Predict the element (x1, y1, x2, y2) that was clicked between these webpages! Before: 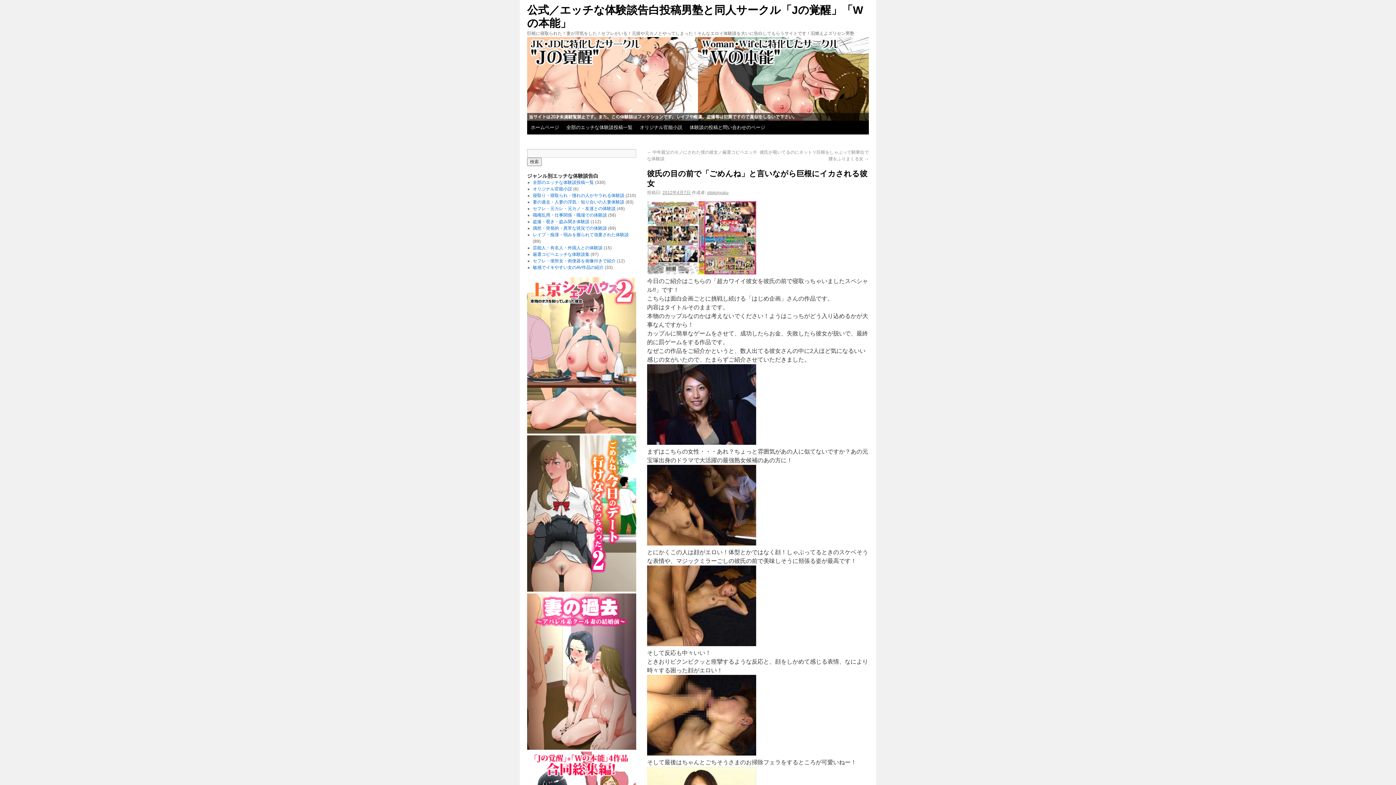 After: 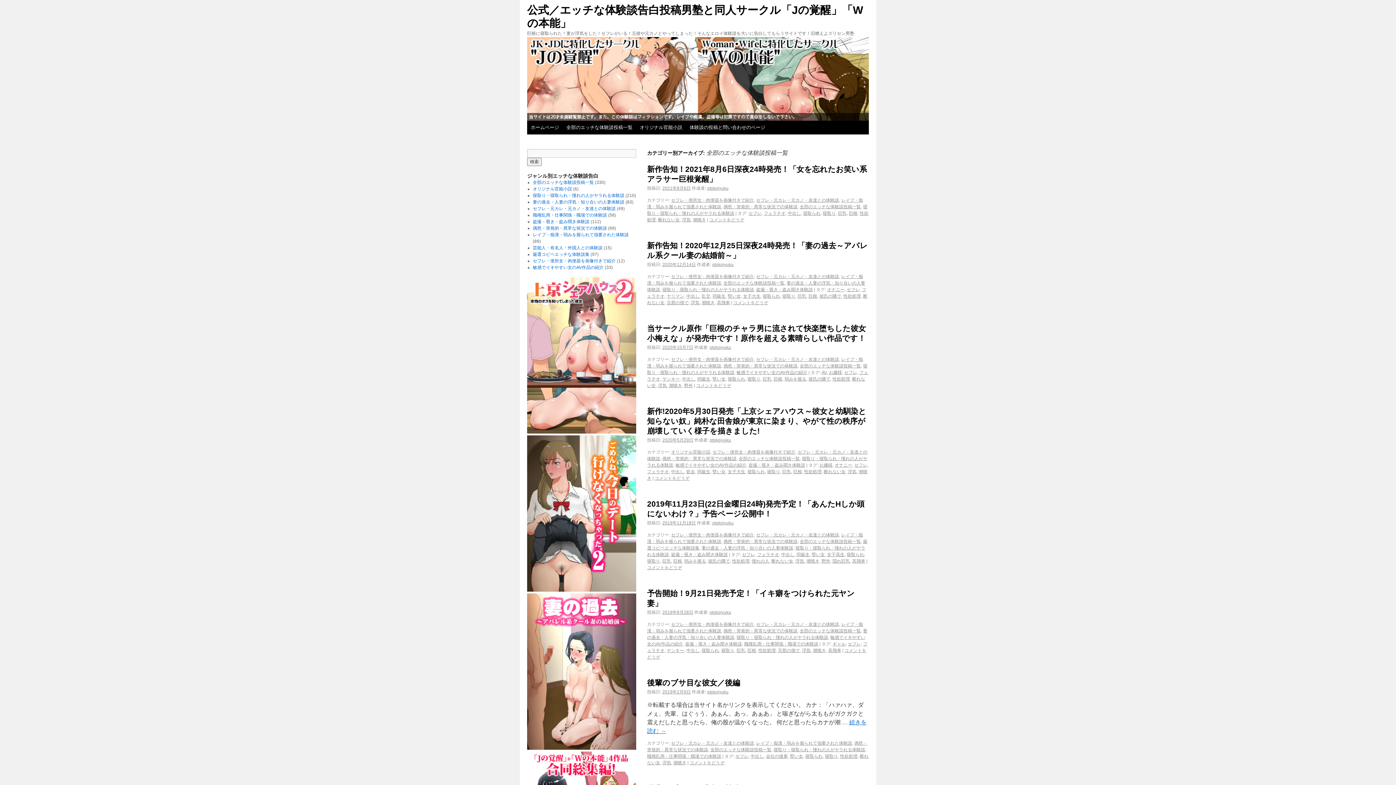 Action: label: 全部のエッチな体験談投稿一覧 bbox: (562, 120, 636, 134)